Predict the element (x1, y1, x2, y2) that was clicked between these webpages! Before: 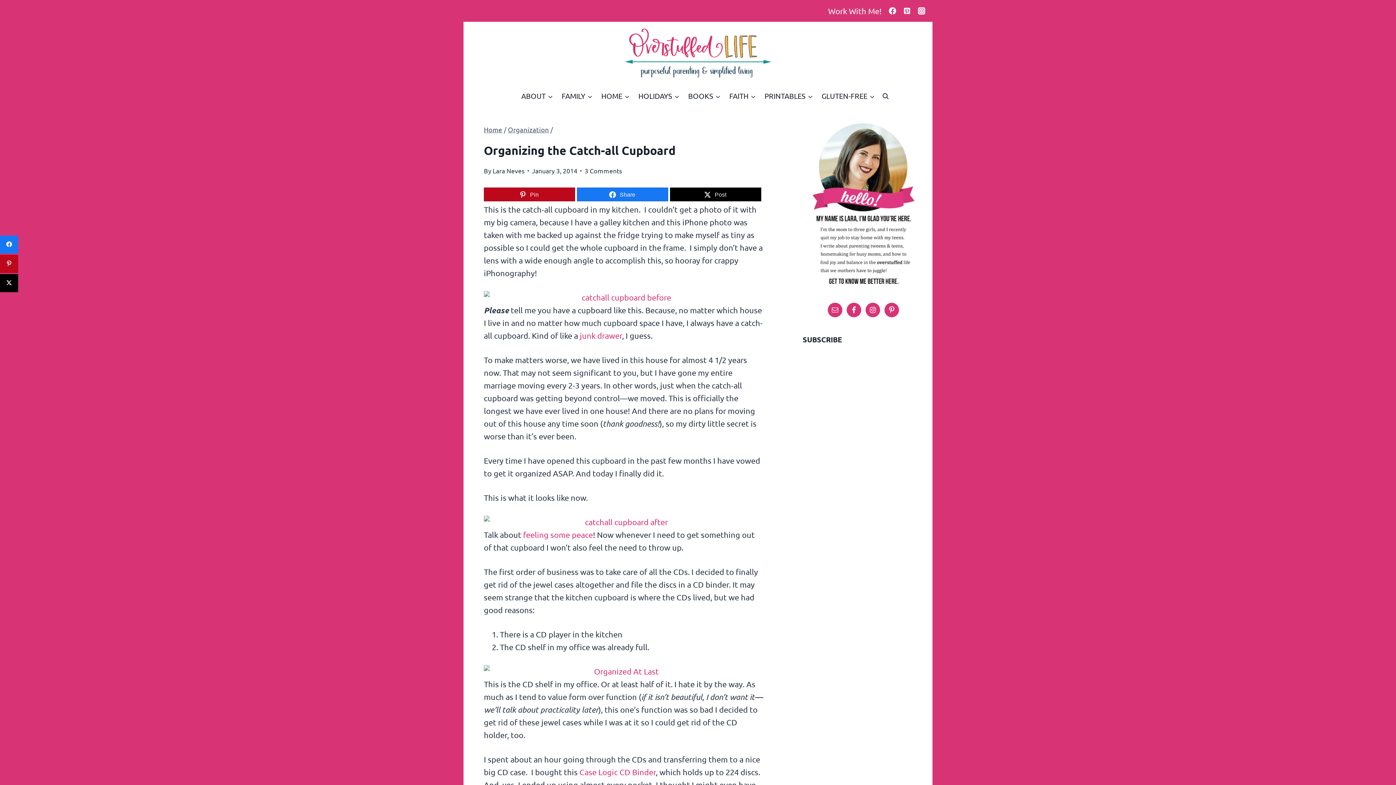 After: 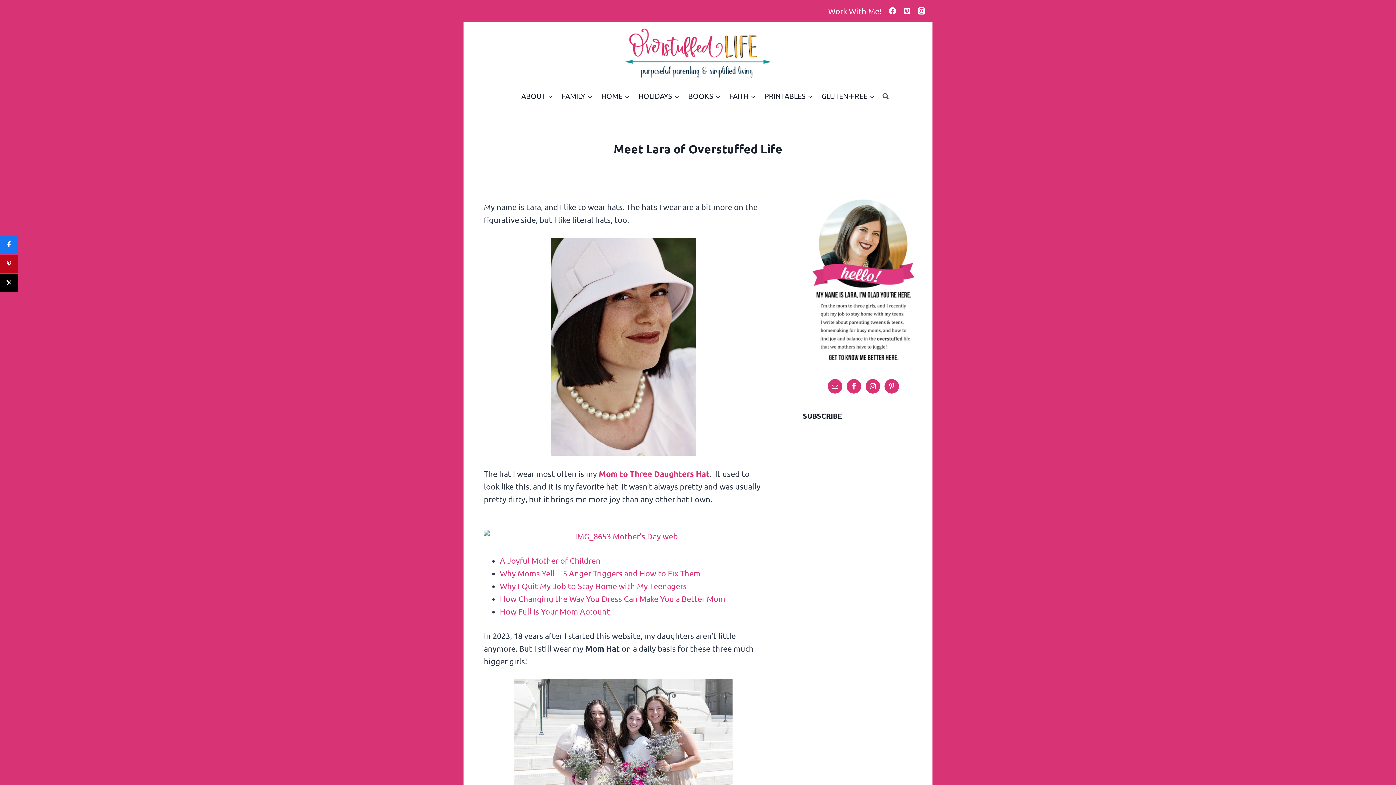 Action: bbox: (802, 120, 923, 291)